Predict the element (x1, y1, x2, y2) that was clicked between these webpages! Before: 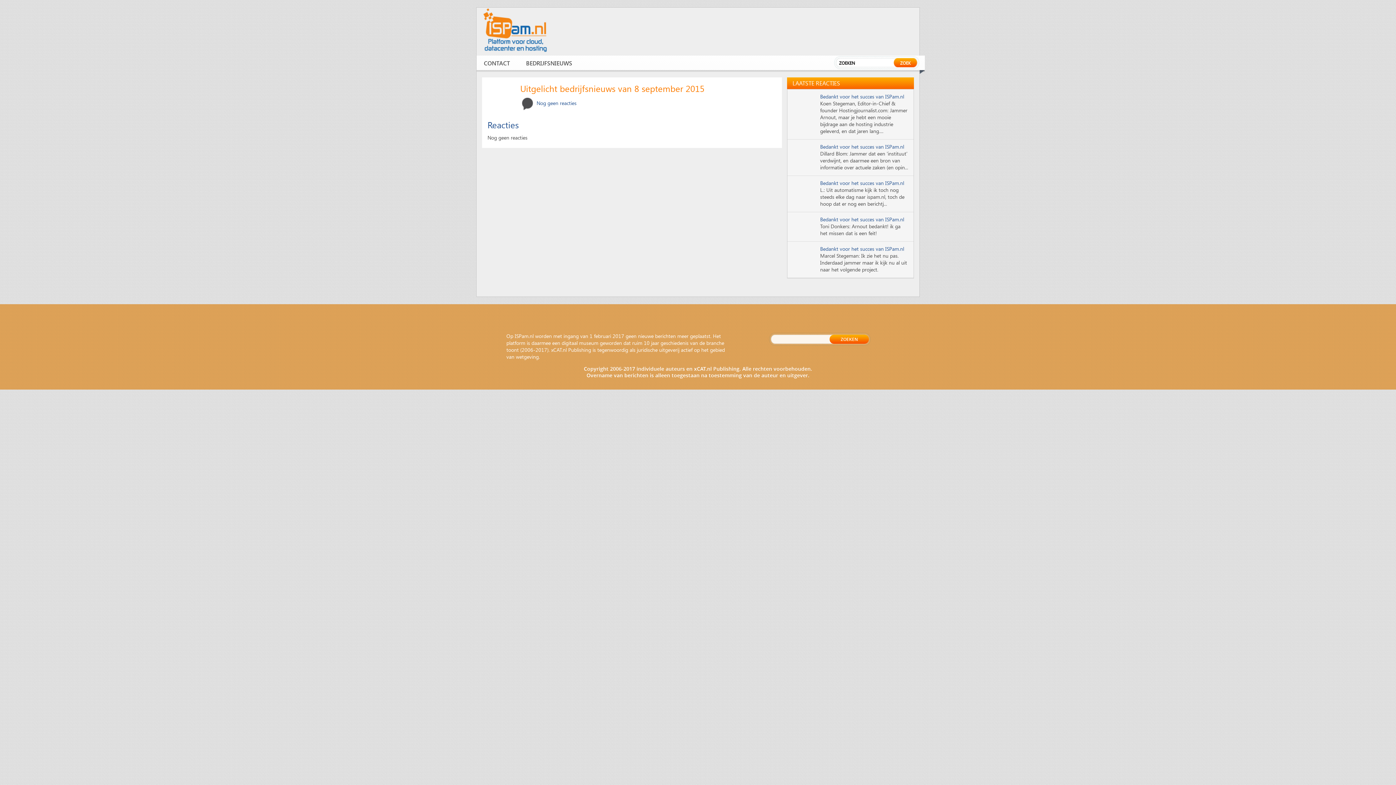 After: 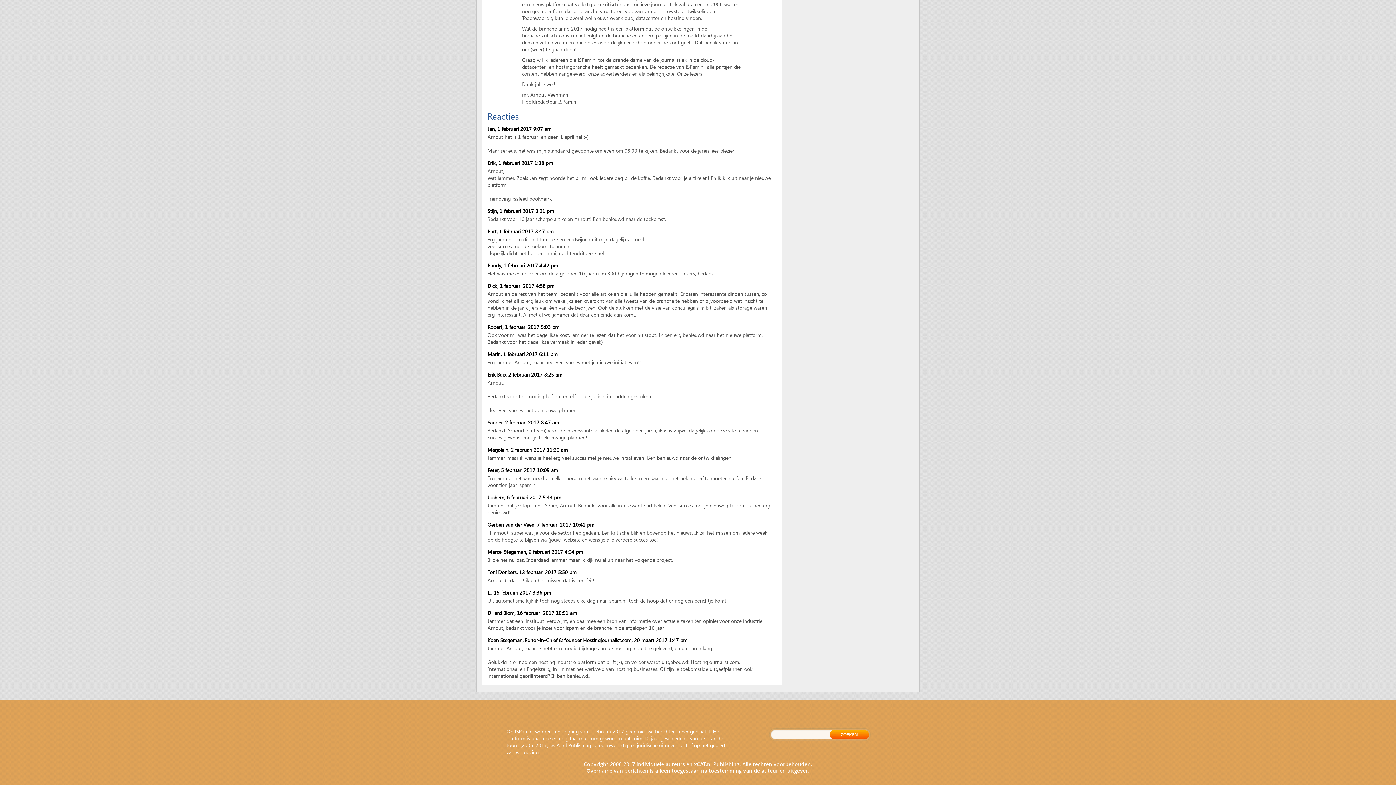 Action: bbox: (820, 93, 904, 100) label: Bedankt voor het succes van ISPam.nl